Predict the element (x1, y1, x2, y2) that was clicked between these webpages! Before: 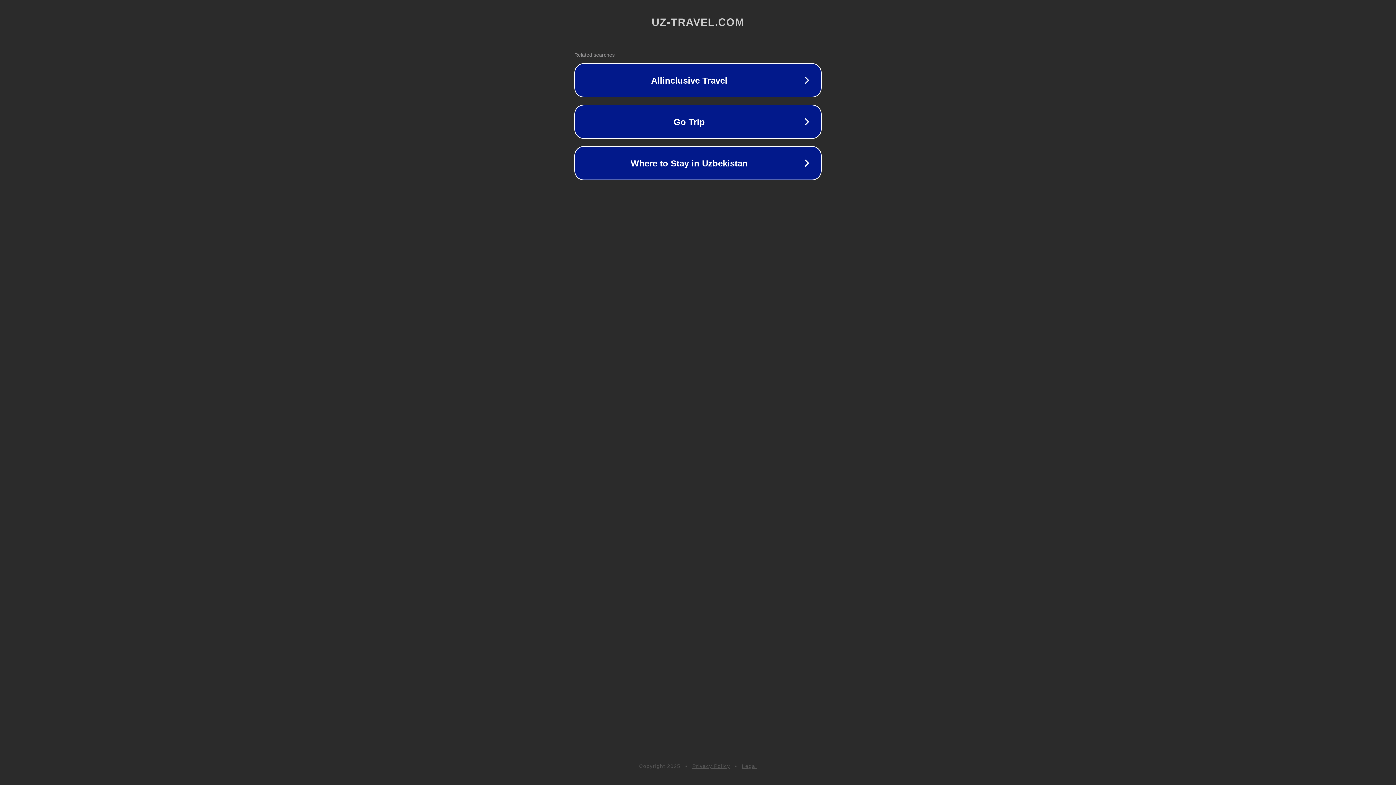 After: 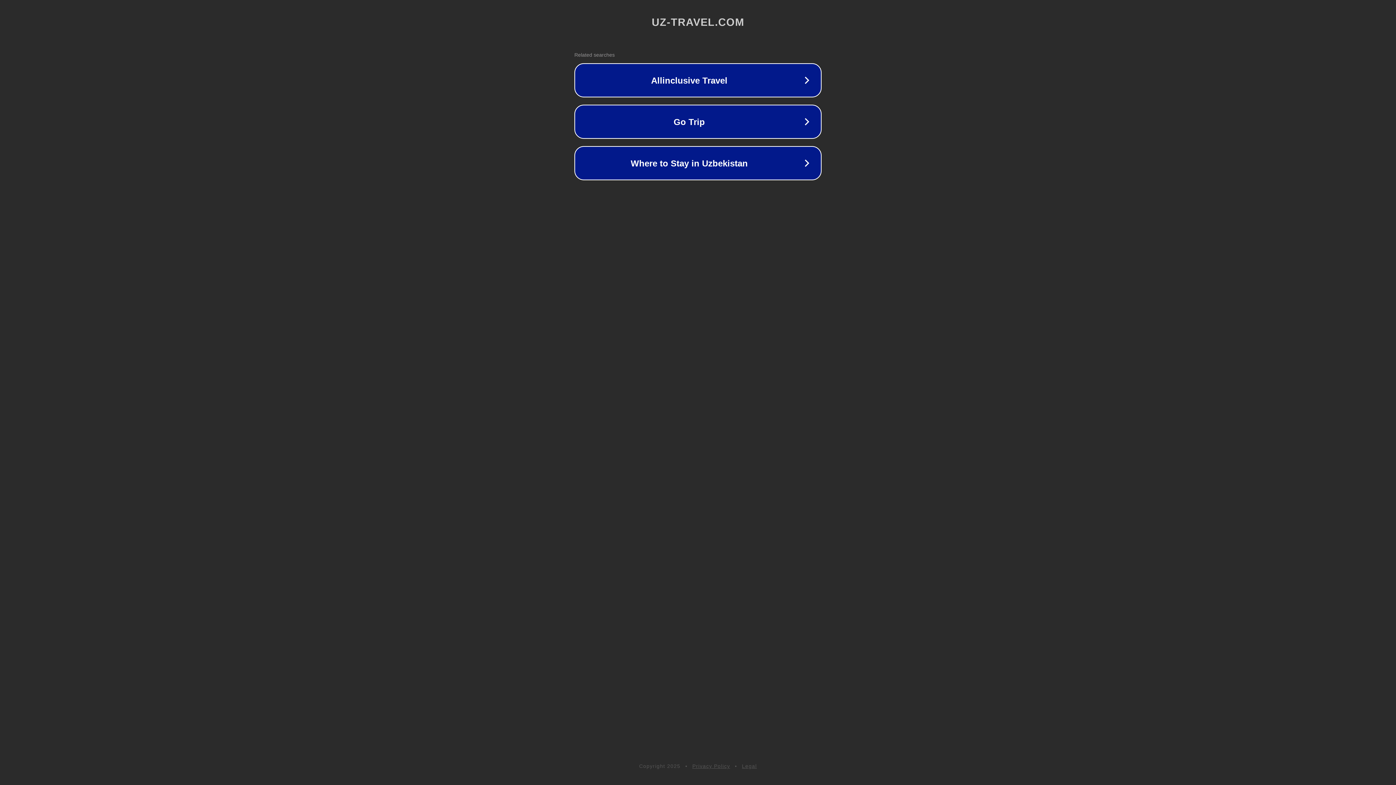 Action: label: Privacy Policy bbox: (692, 763, 730, 769)